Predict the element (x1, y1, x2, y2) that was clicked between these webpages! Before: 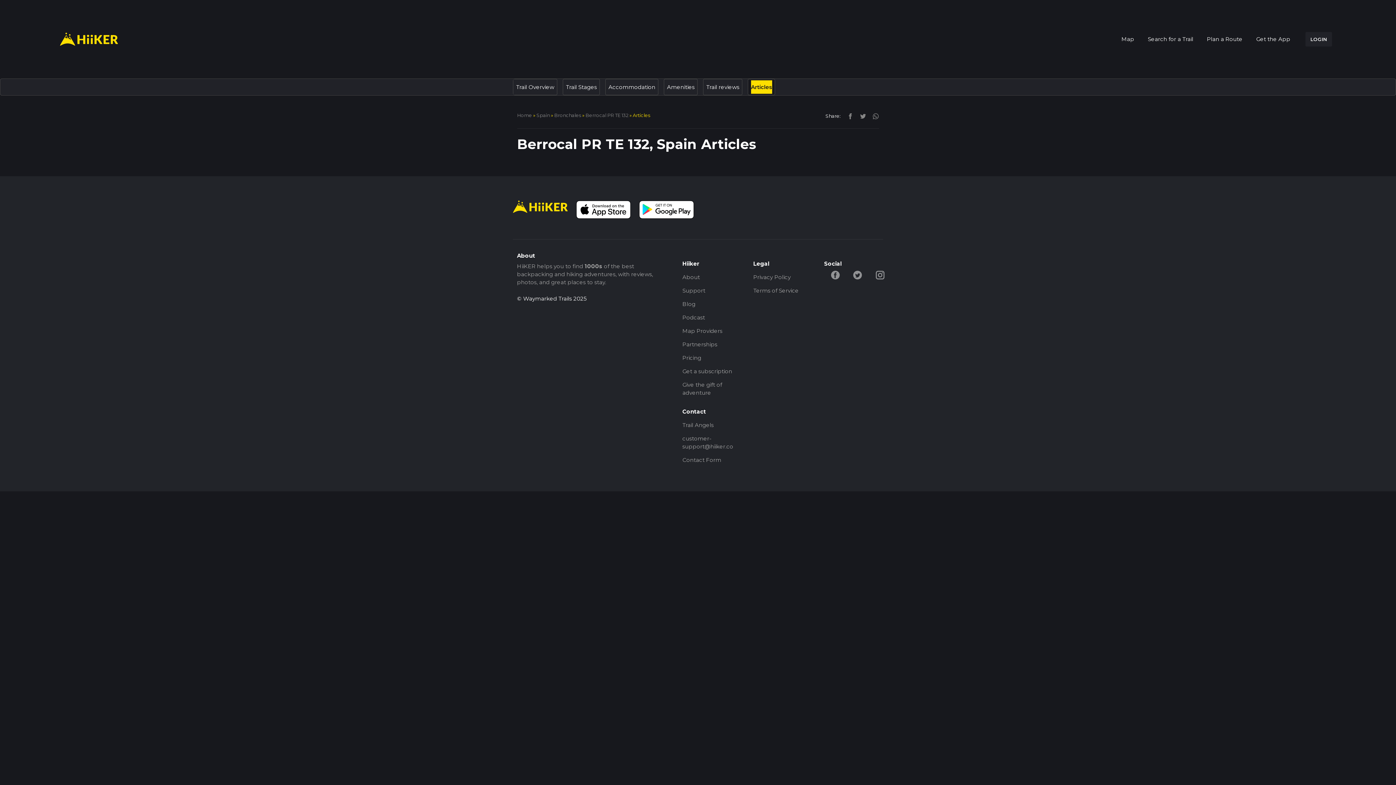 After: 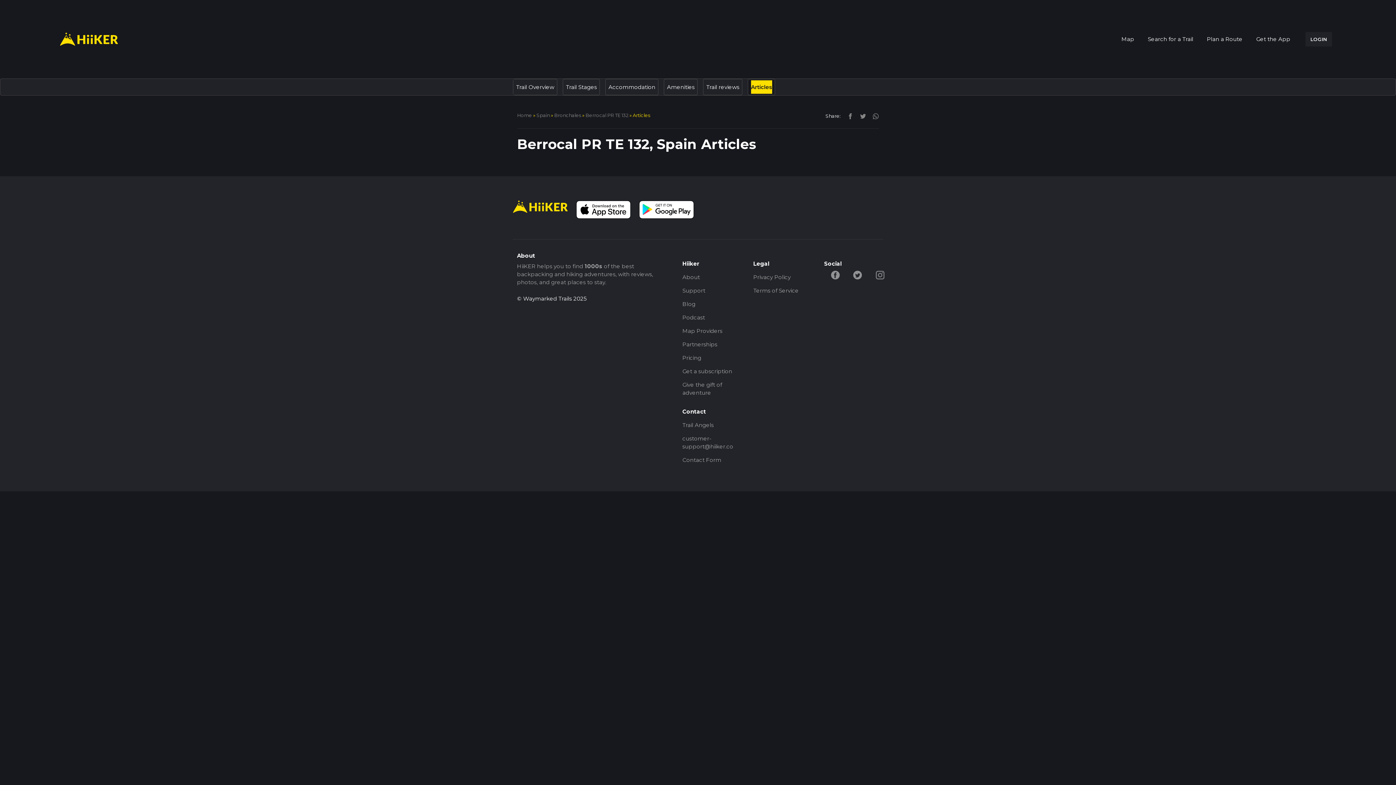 Action: label: instagram-hiiker bbox: (869, 265, 891, 283)